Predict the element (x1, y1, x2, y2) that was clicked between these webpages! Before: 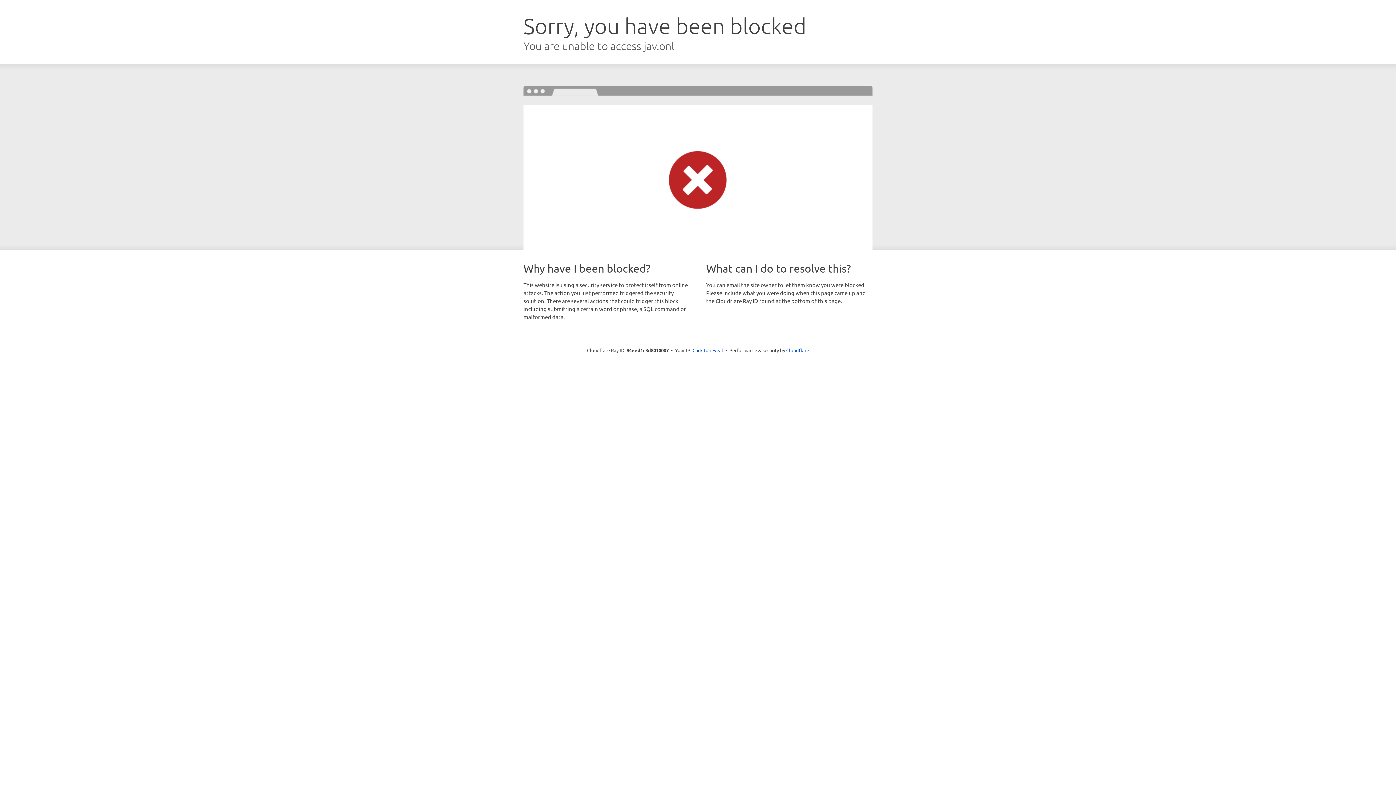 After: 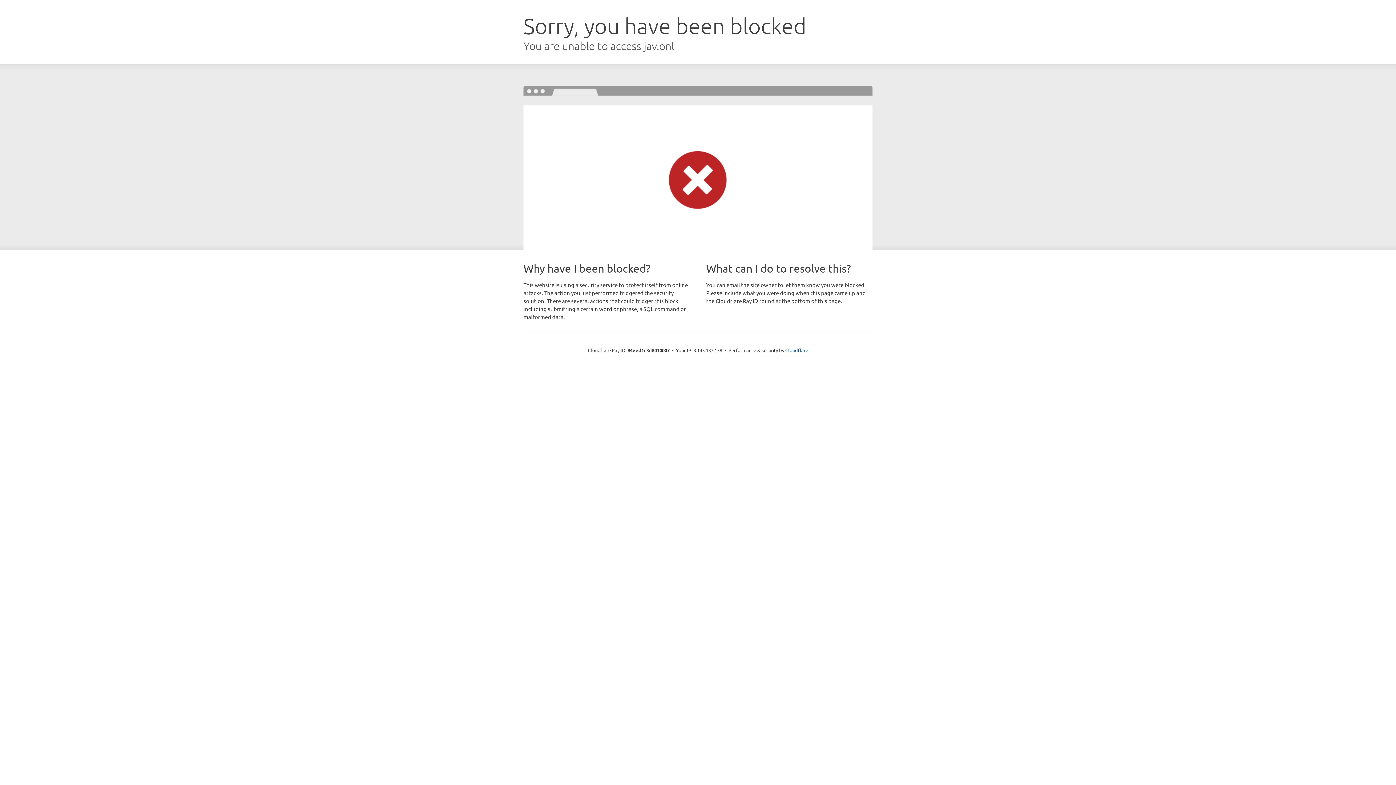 Action: label: Click to reveal bbox: (692, 346, 723, 353)